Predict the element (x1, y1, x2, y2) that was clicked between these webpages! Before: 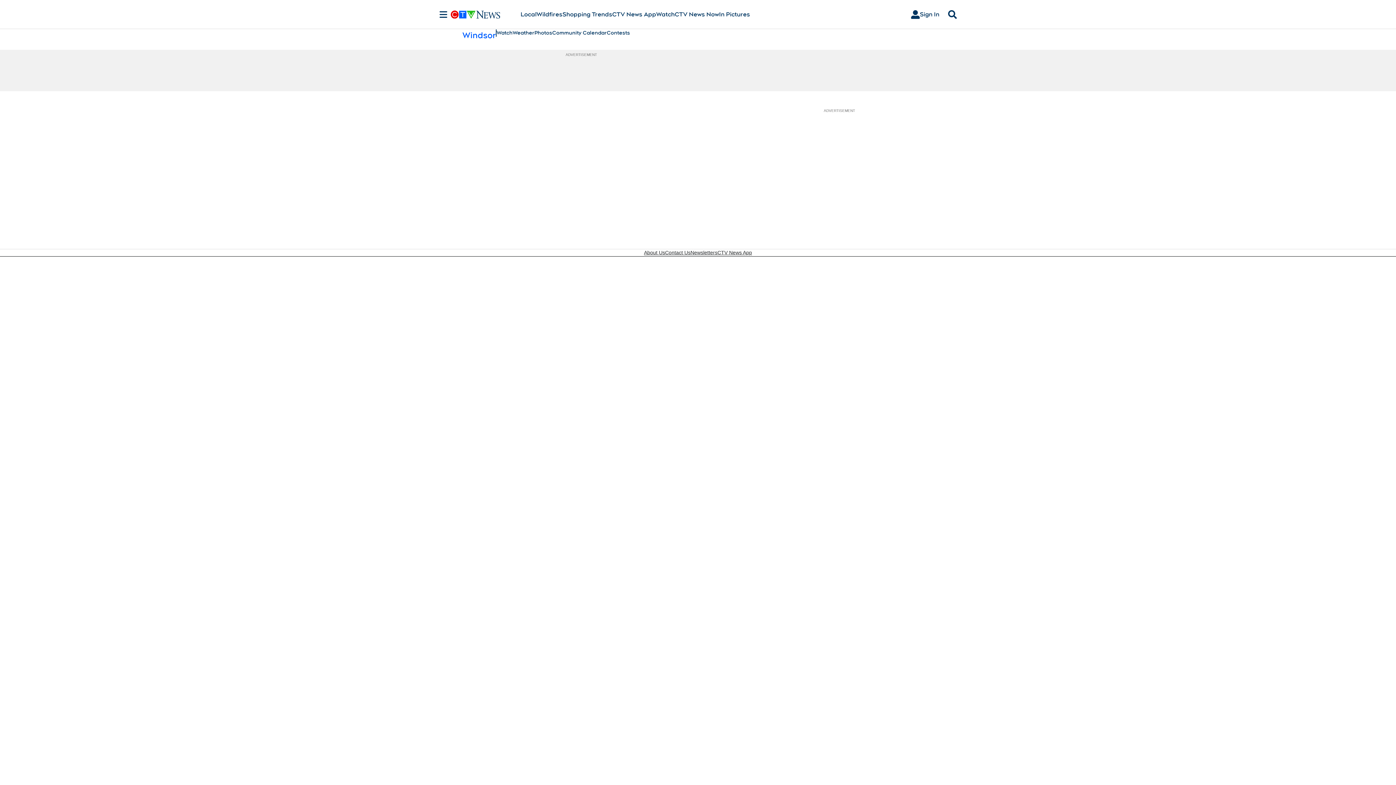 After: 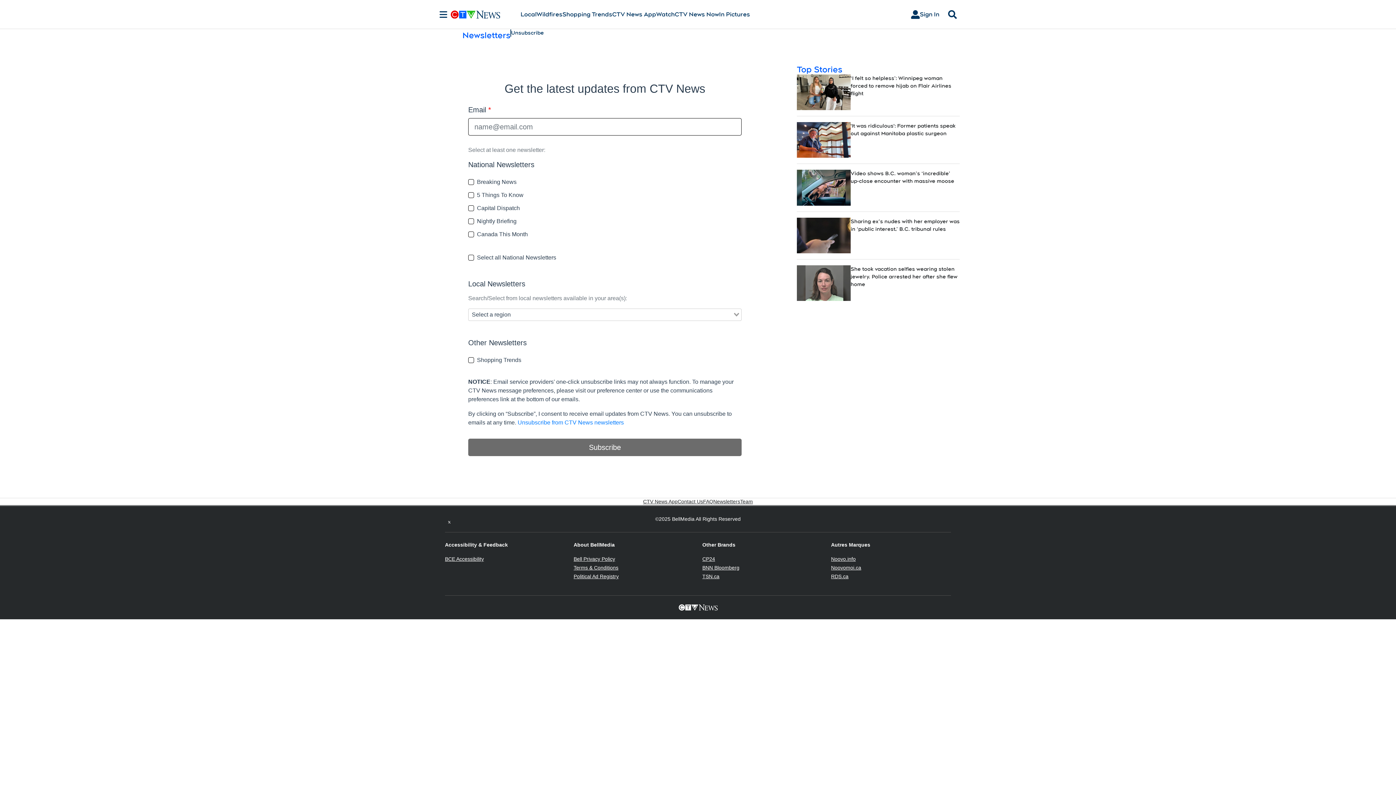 Action: bbox: (690, 249, 717, 256) label: Newsletters